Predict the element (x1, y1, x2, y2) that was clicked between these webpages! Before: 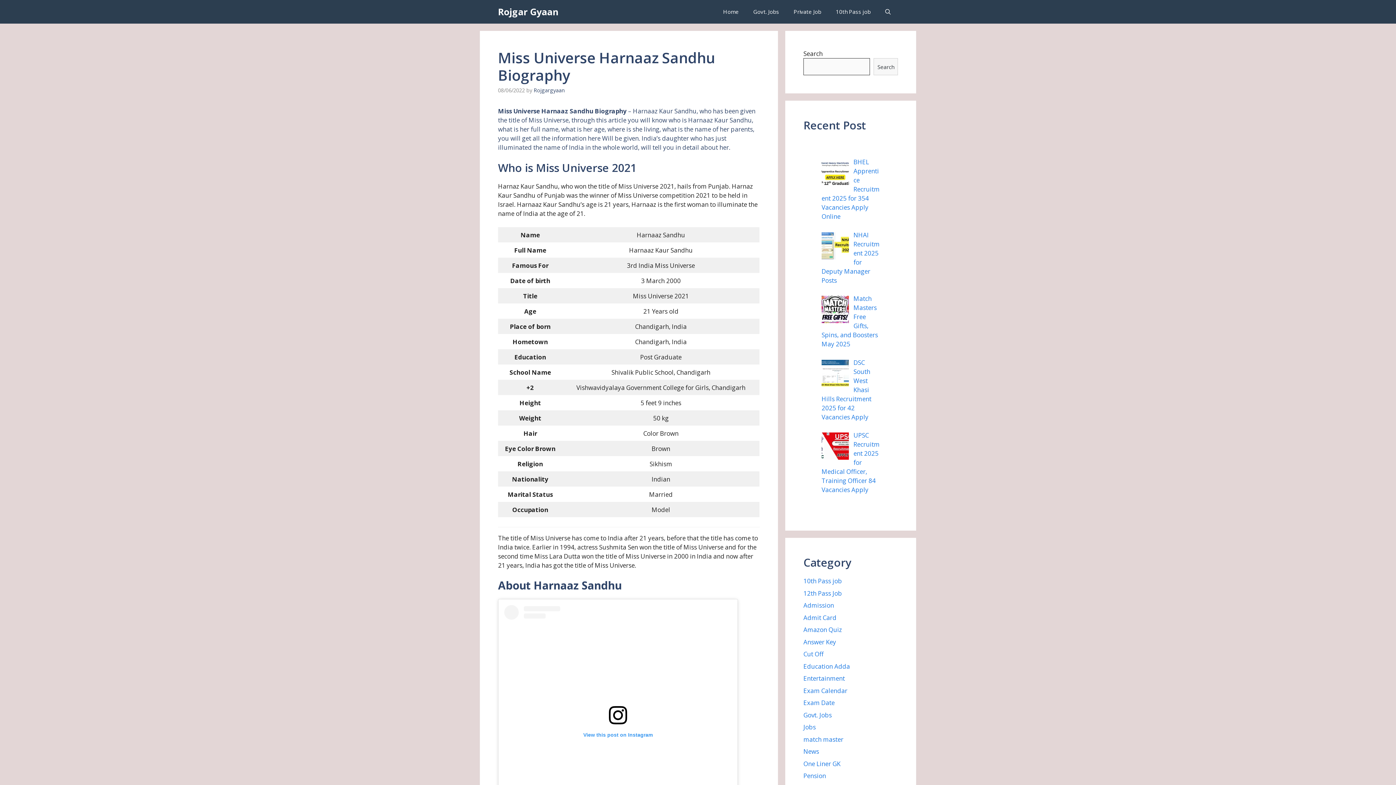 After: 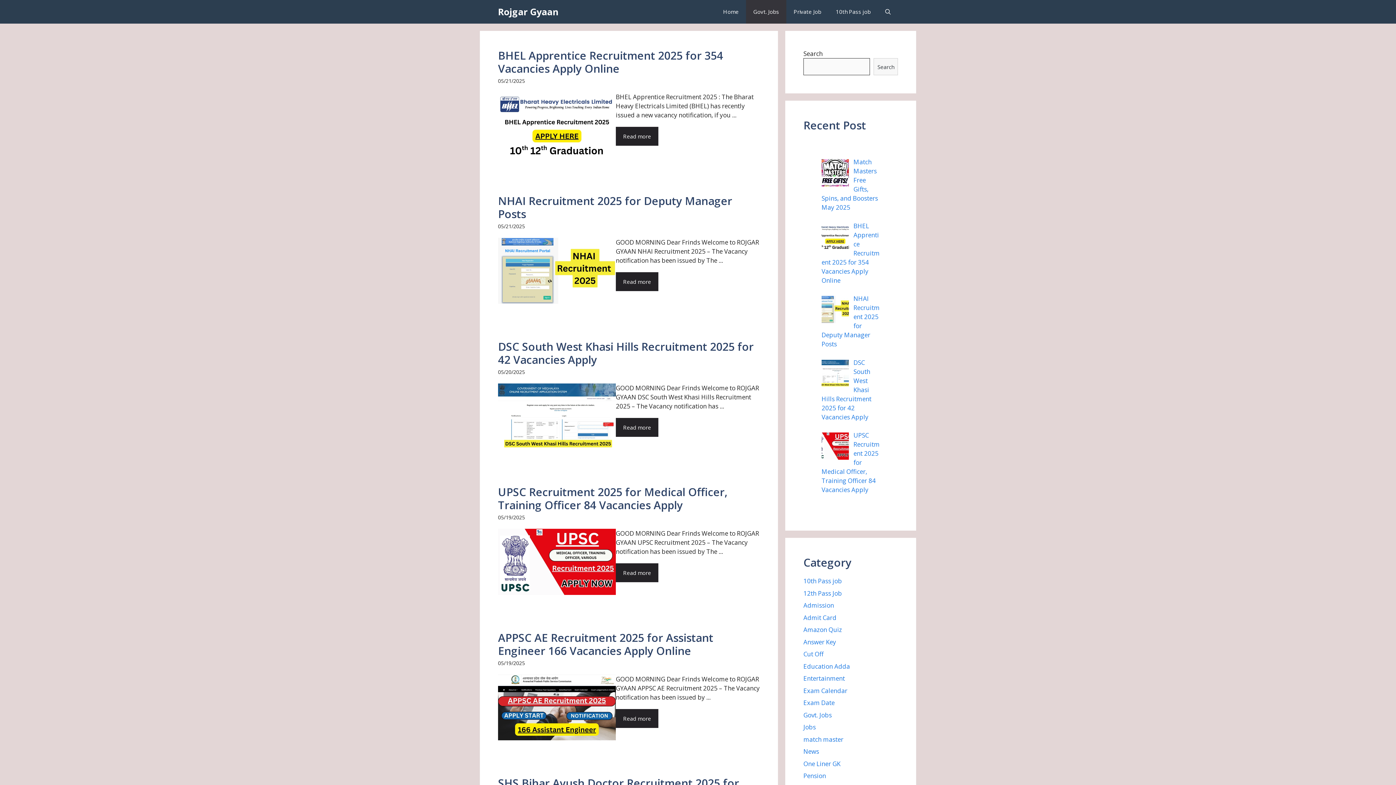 Action: label: Govt. Jobs bbox: (803, 711, 832, 719)